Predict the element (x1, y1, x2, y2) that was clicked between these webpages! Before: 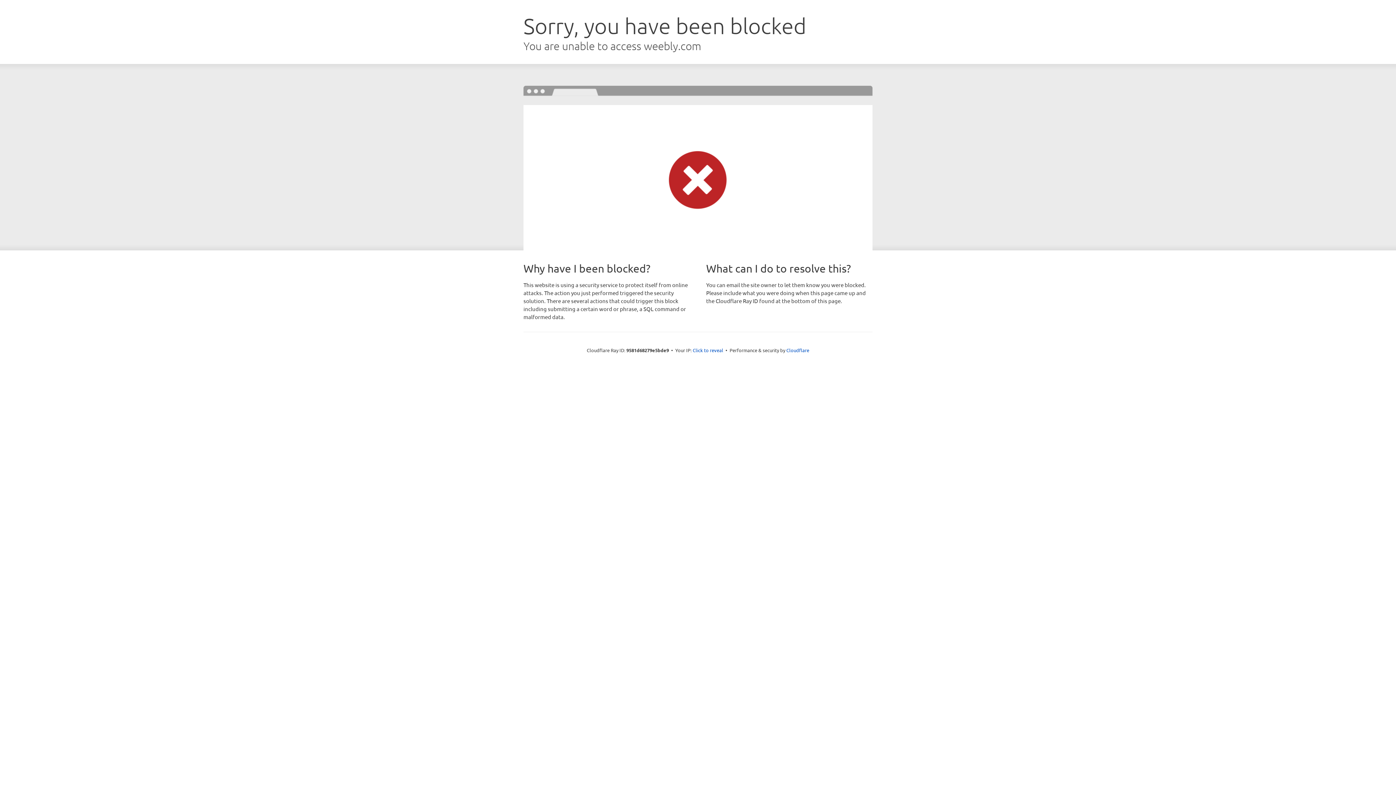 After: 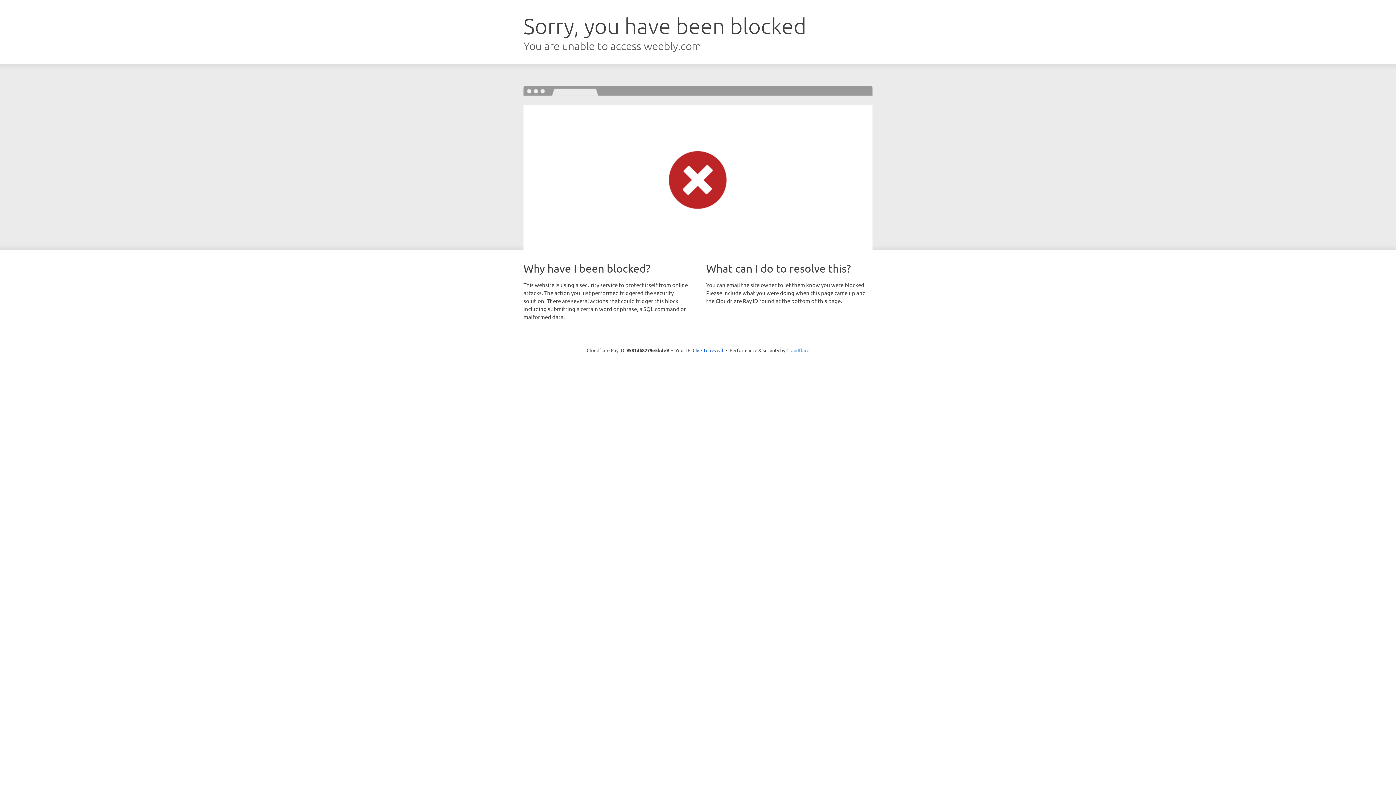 Action: label: Cloudflare bbox: (786, 347, 809, 353)